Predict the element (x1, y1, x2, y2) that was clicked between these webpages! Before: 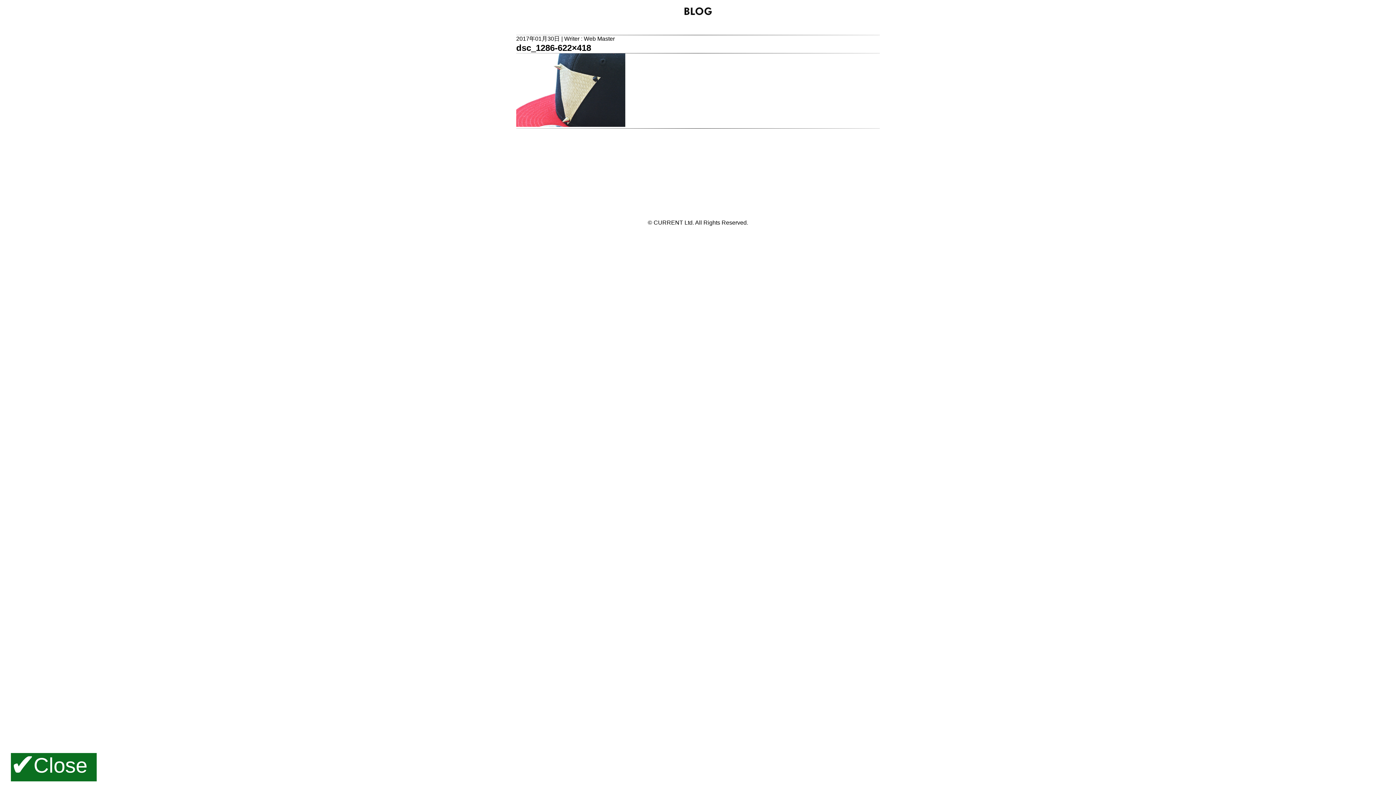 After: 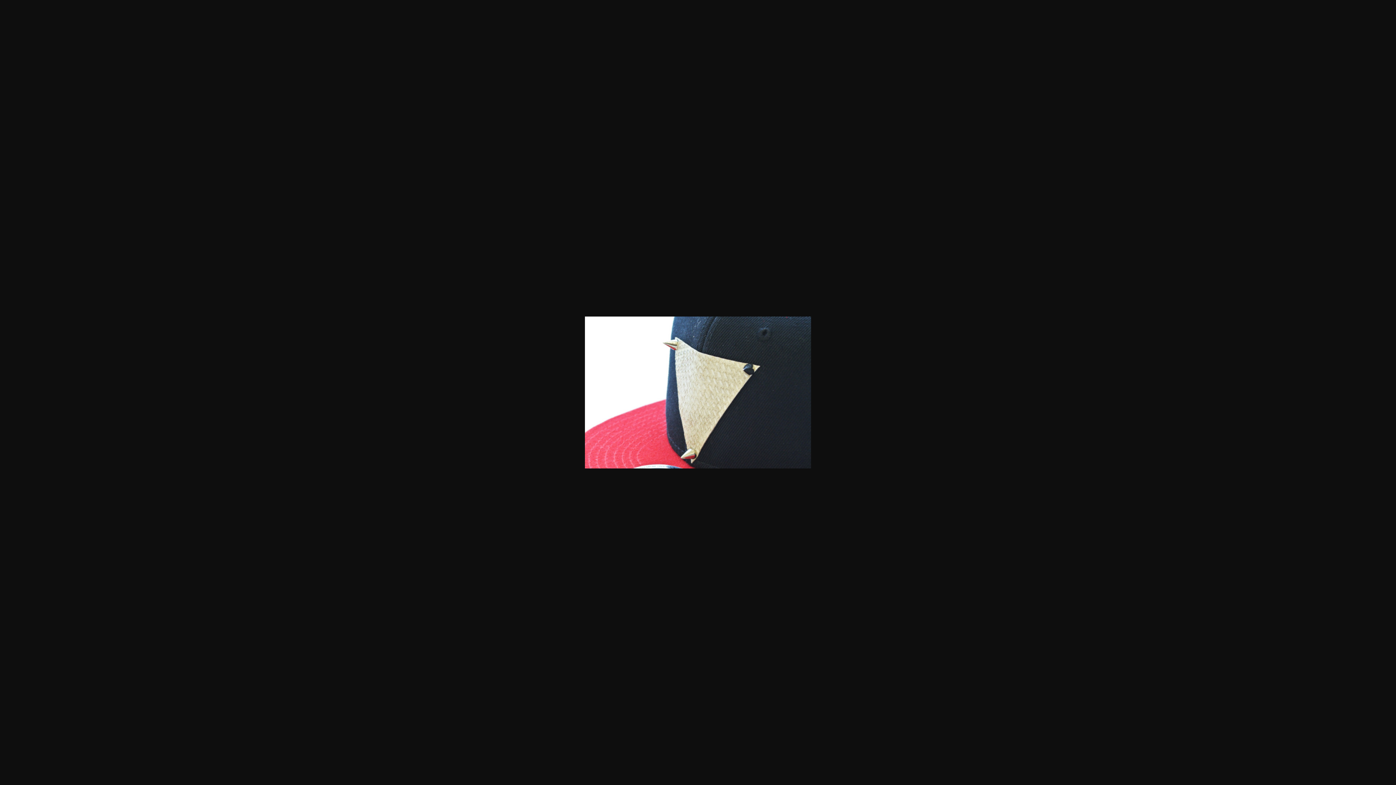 Action: bbox: (516, 121, 625, 127)